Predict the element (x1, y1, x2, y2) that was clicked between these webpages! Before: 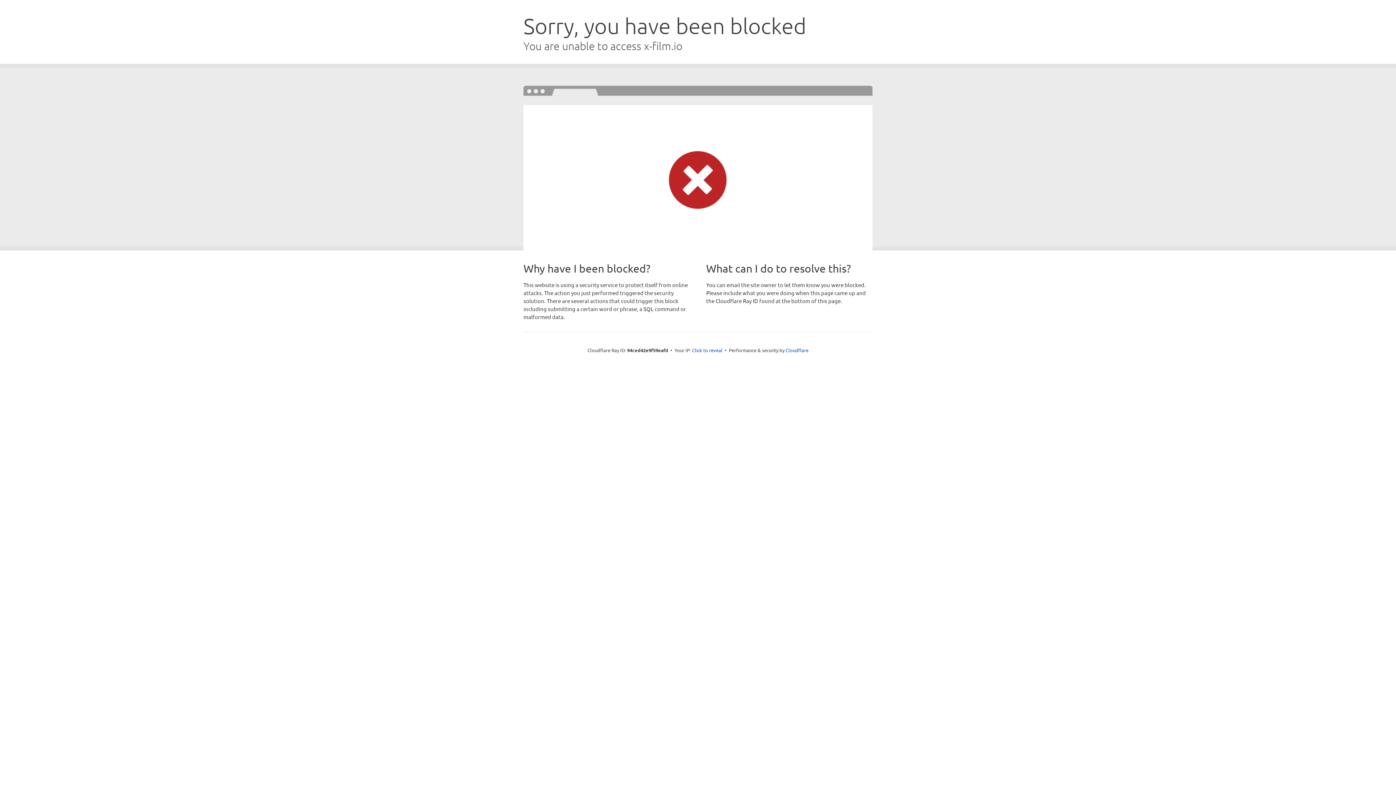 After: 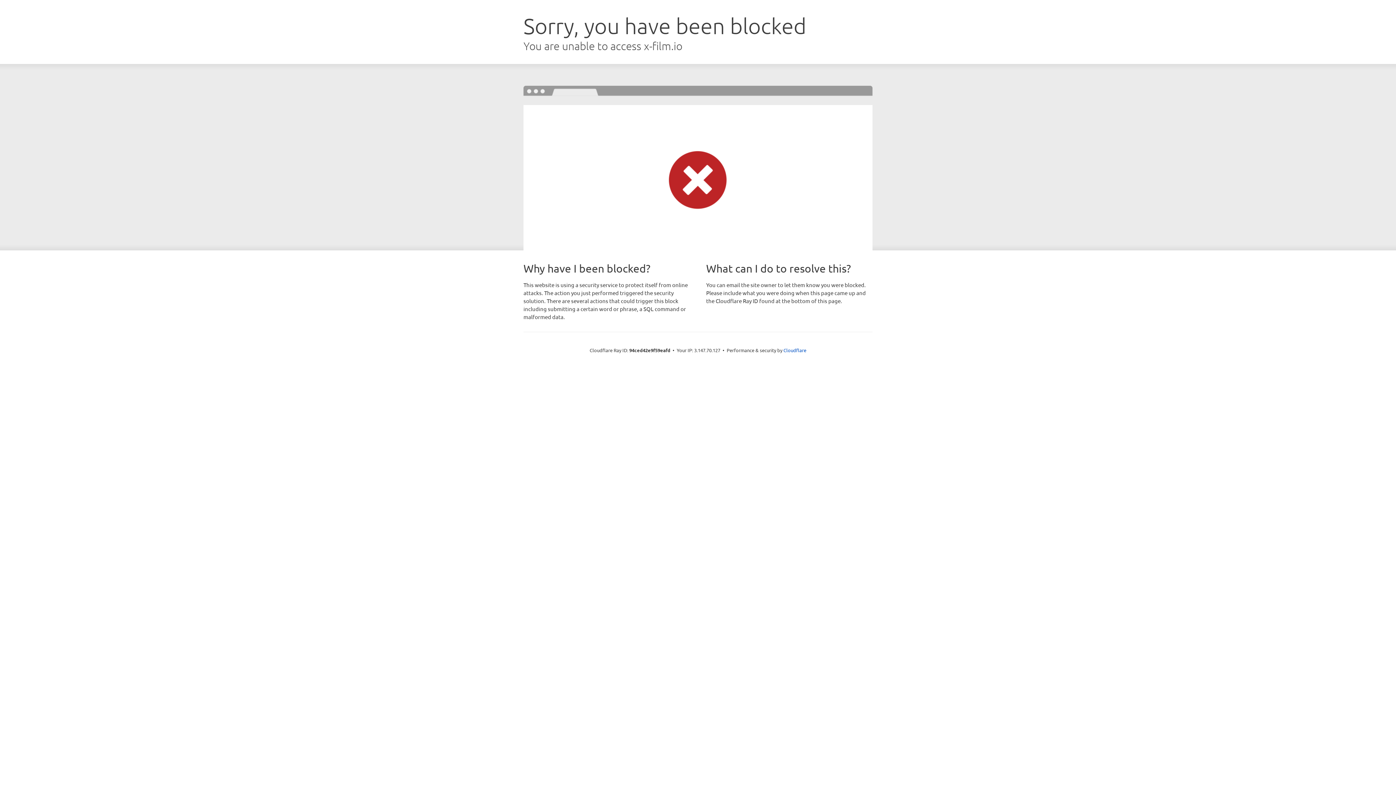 Action: label: Click to reveal bbox: (692, 346, 722, 353)